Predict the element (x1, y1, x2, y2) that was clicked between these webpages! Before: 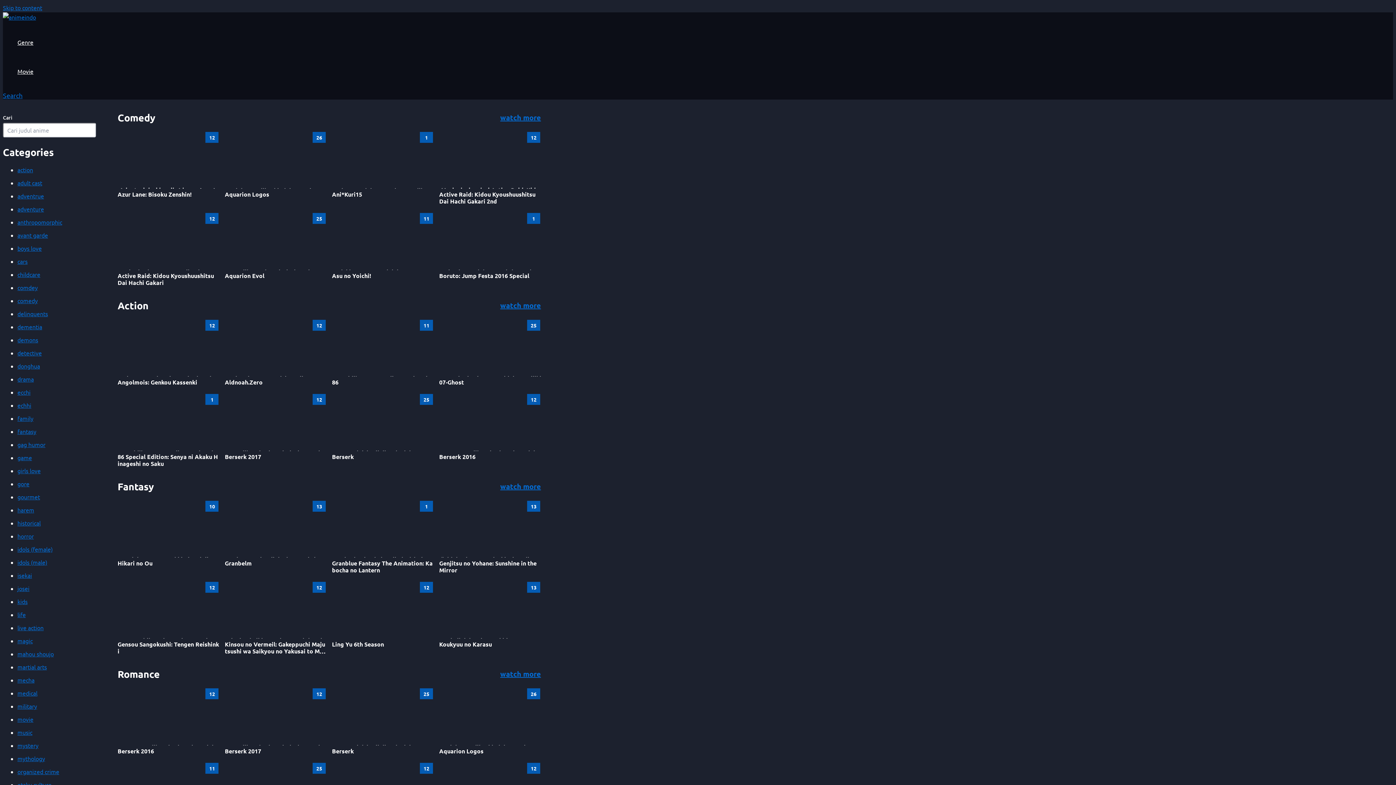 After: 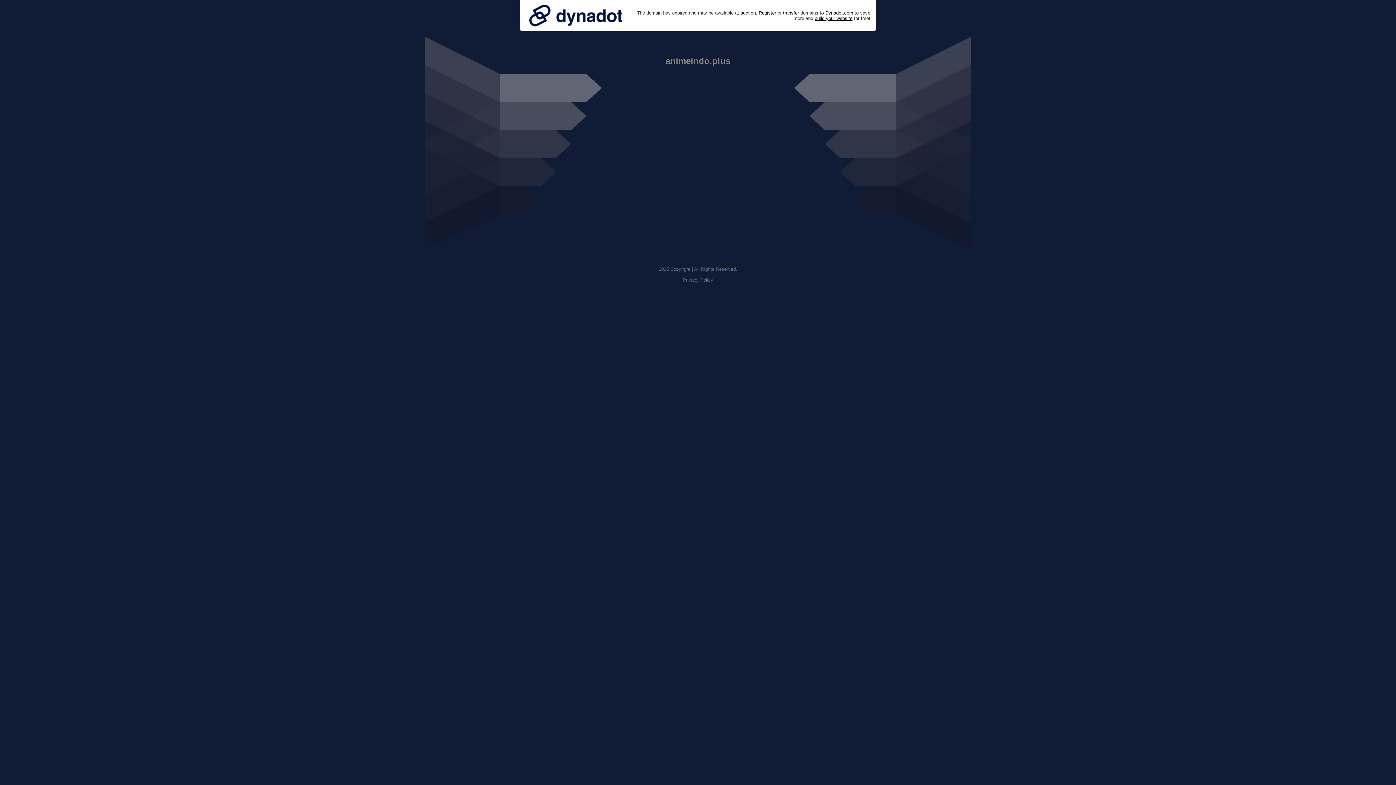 Action: label: delinquents bbox: (17, 310, 48, 317)